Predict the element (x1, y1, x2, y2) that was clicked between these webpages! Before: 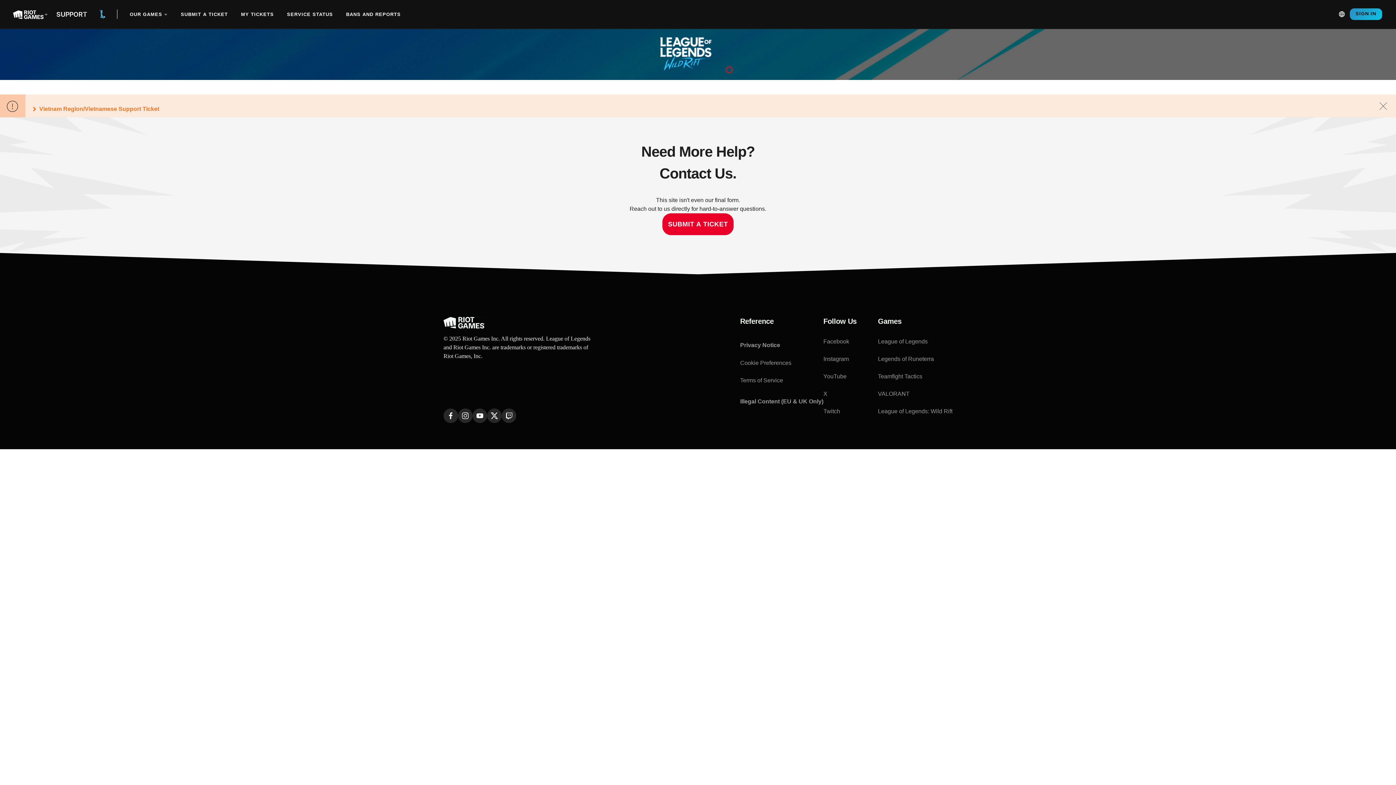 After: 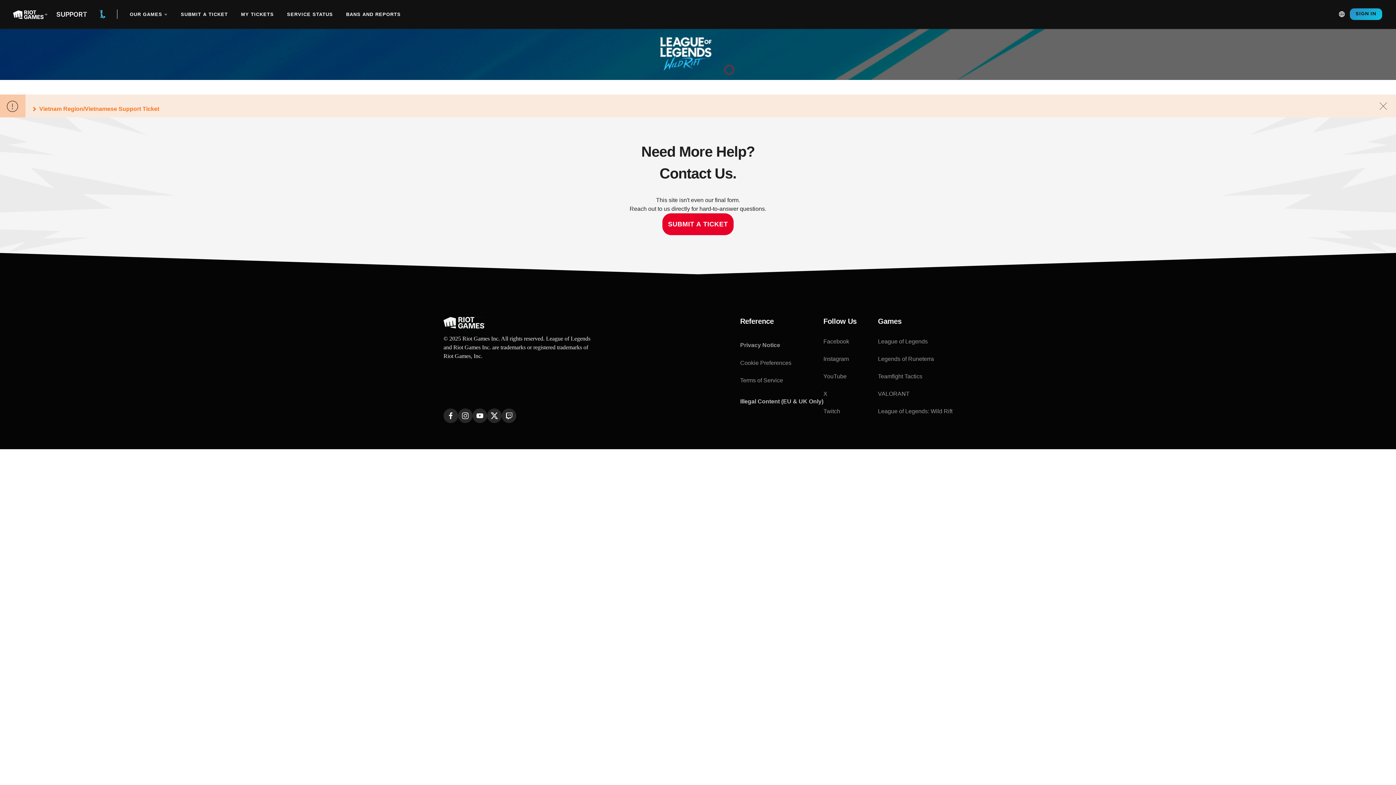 Action: label: Illegal Content (EU & UK Only) bbox: (740, 366, 823, 388)